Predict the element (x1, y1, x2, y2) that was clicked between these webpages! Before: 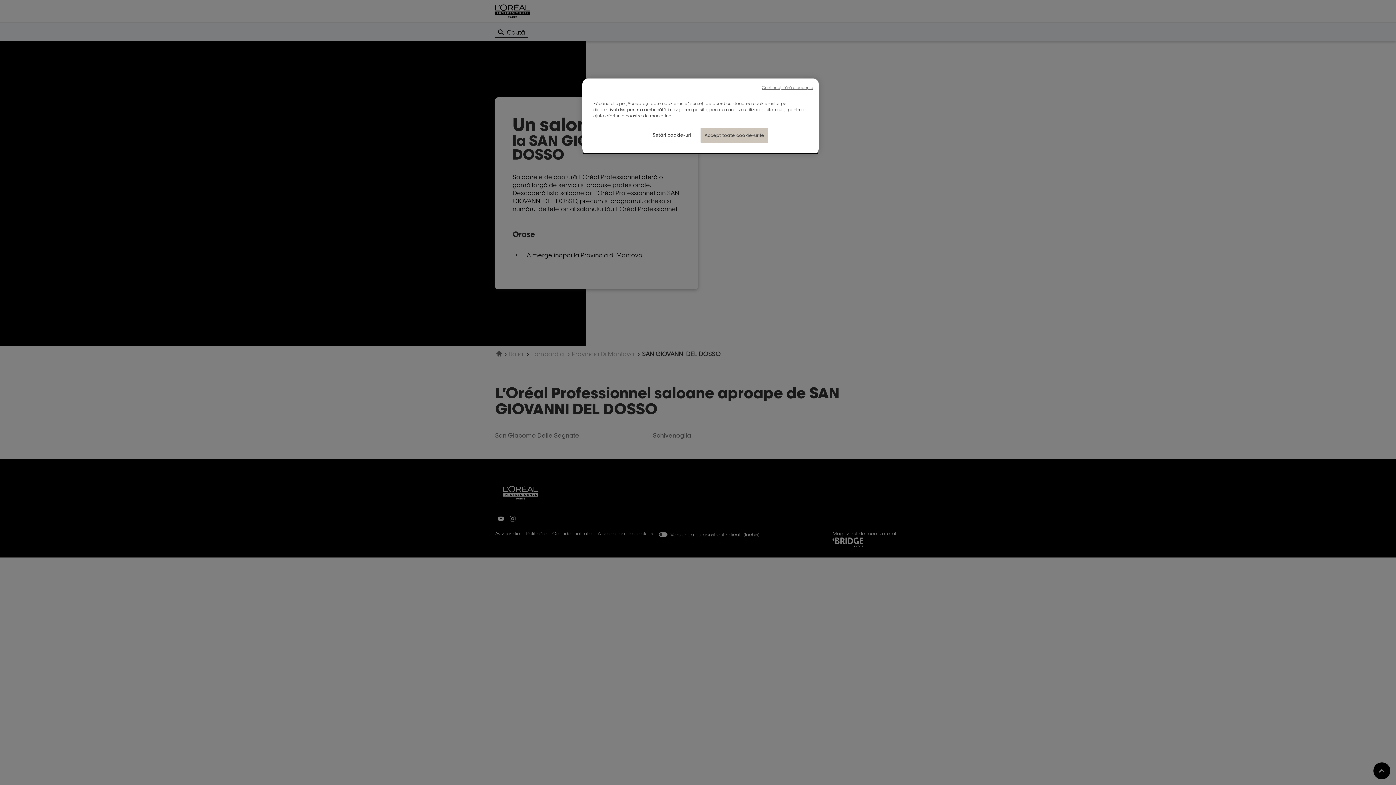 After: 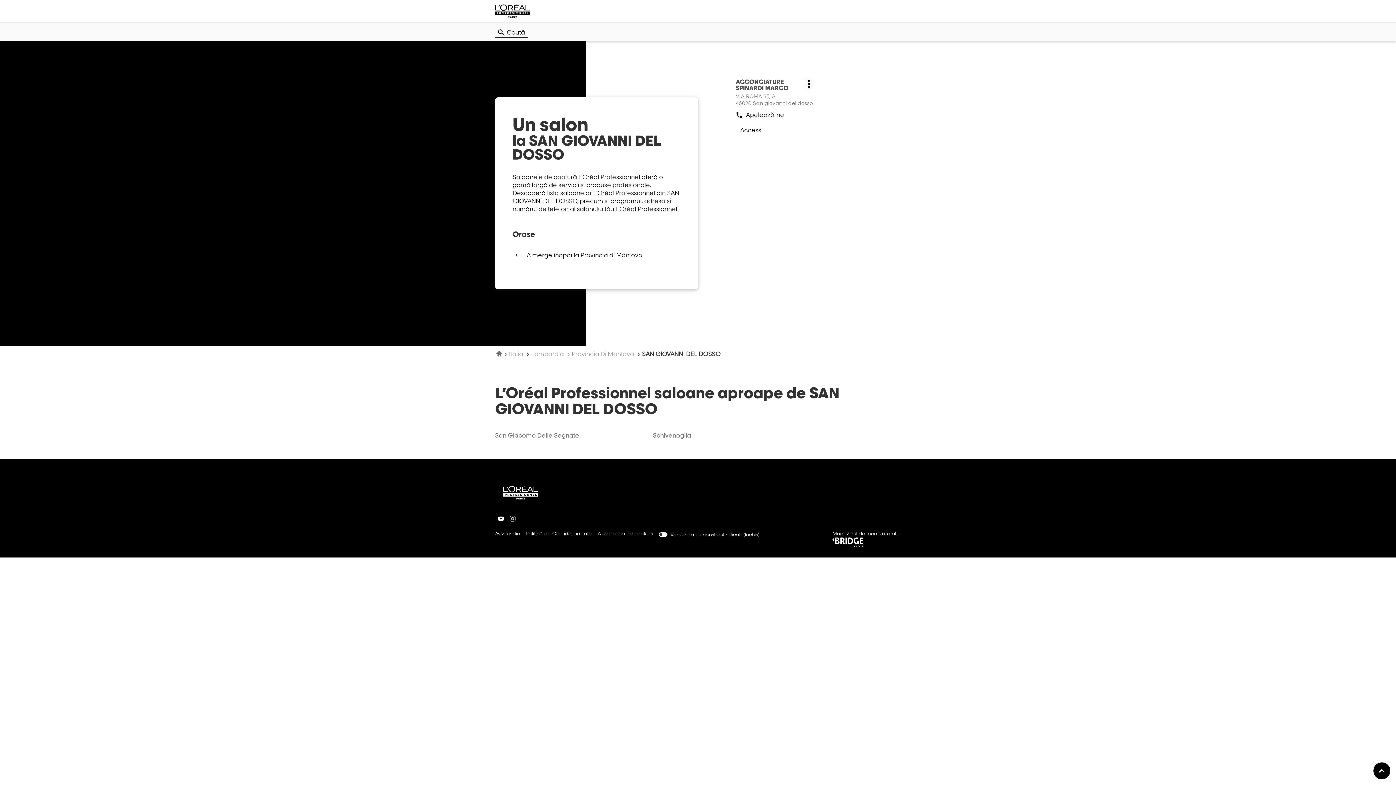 Action: bbox: (761, 85, 813, 90) label: Continuați fără a accepta